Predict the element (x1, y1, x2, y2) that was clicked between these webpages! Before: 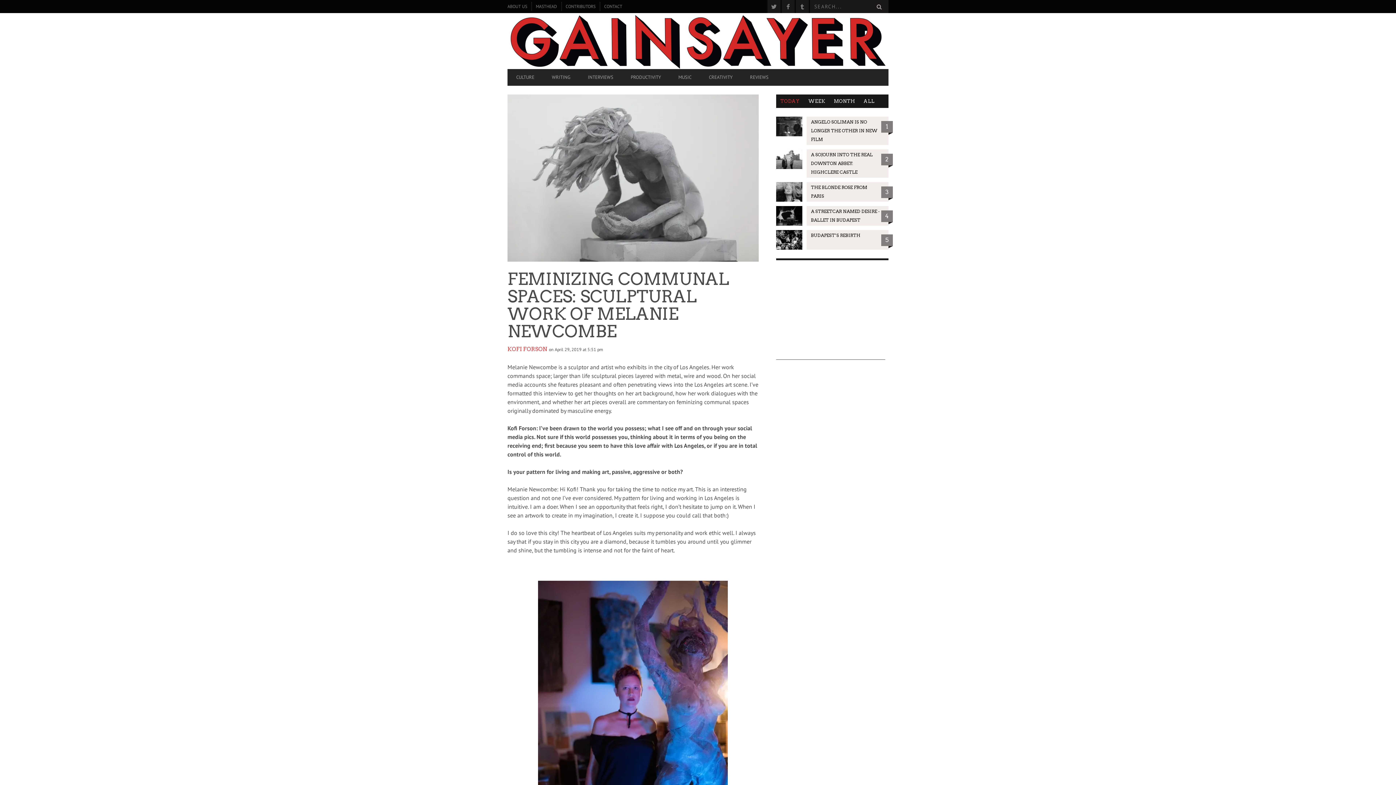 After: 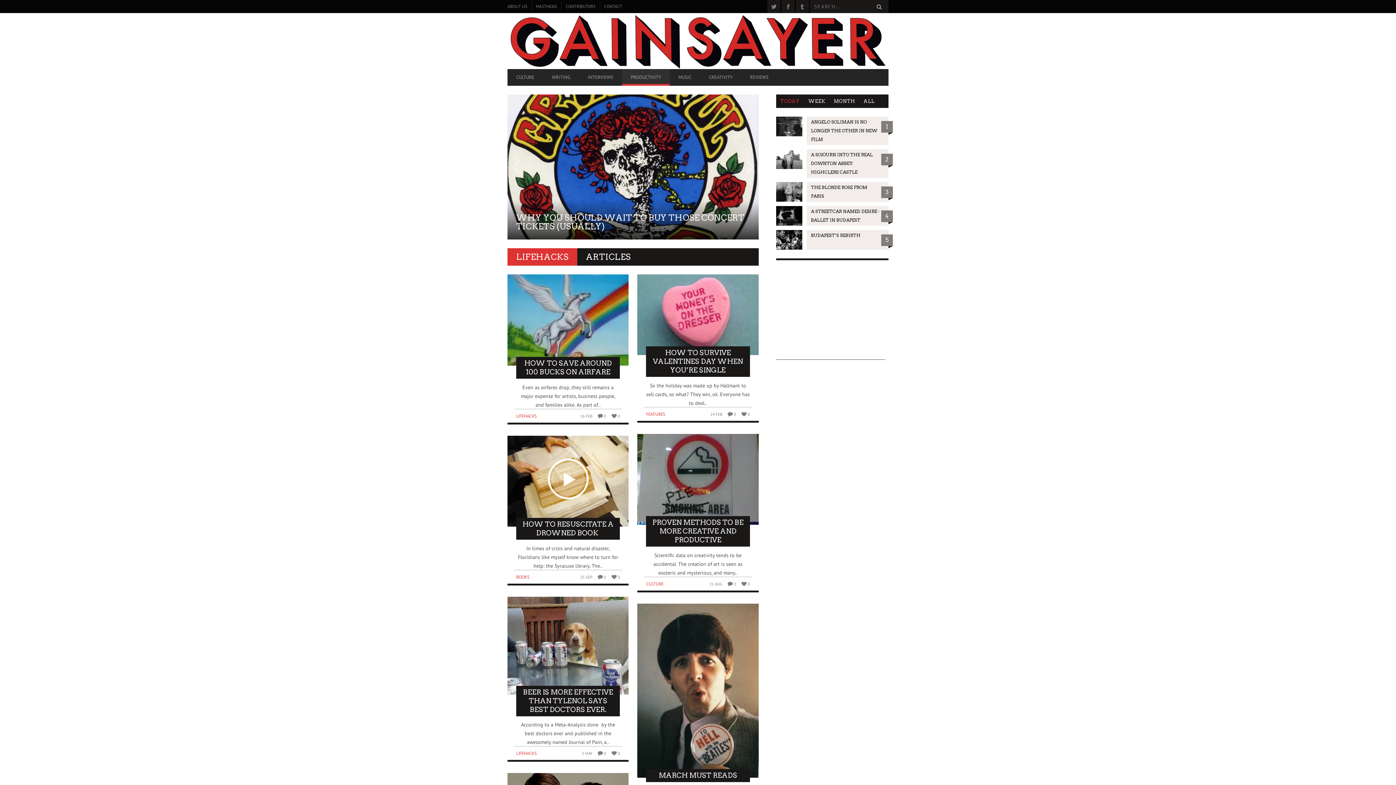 Action: label: PRODUCTIVITY bbox: (622, 70, 669, 83)